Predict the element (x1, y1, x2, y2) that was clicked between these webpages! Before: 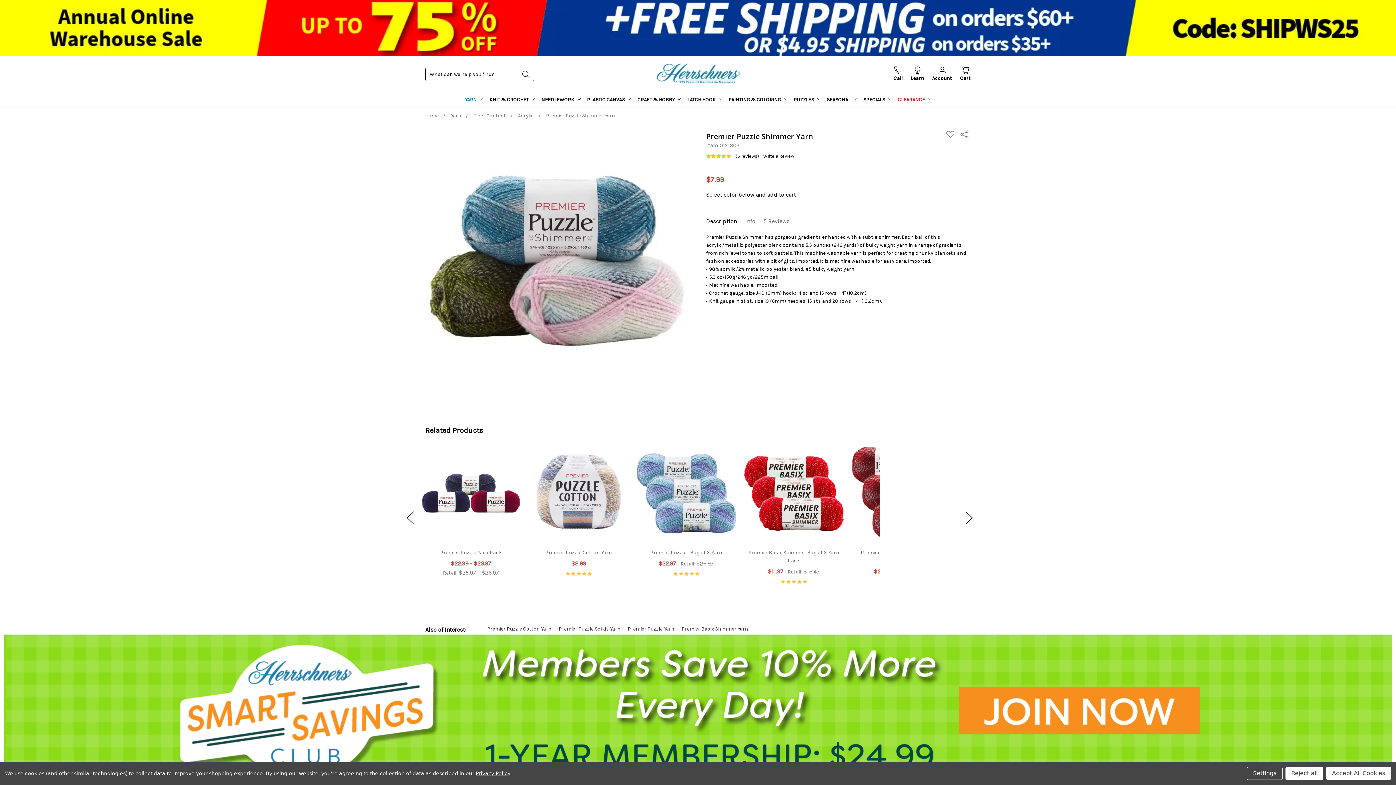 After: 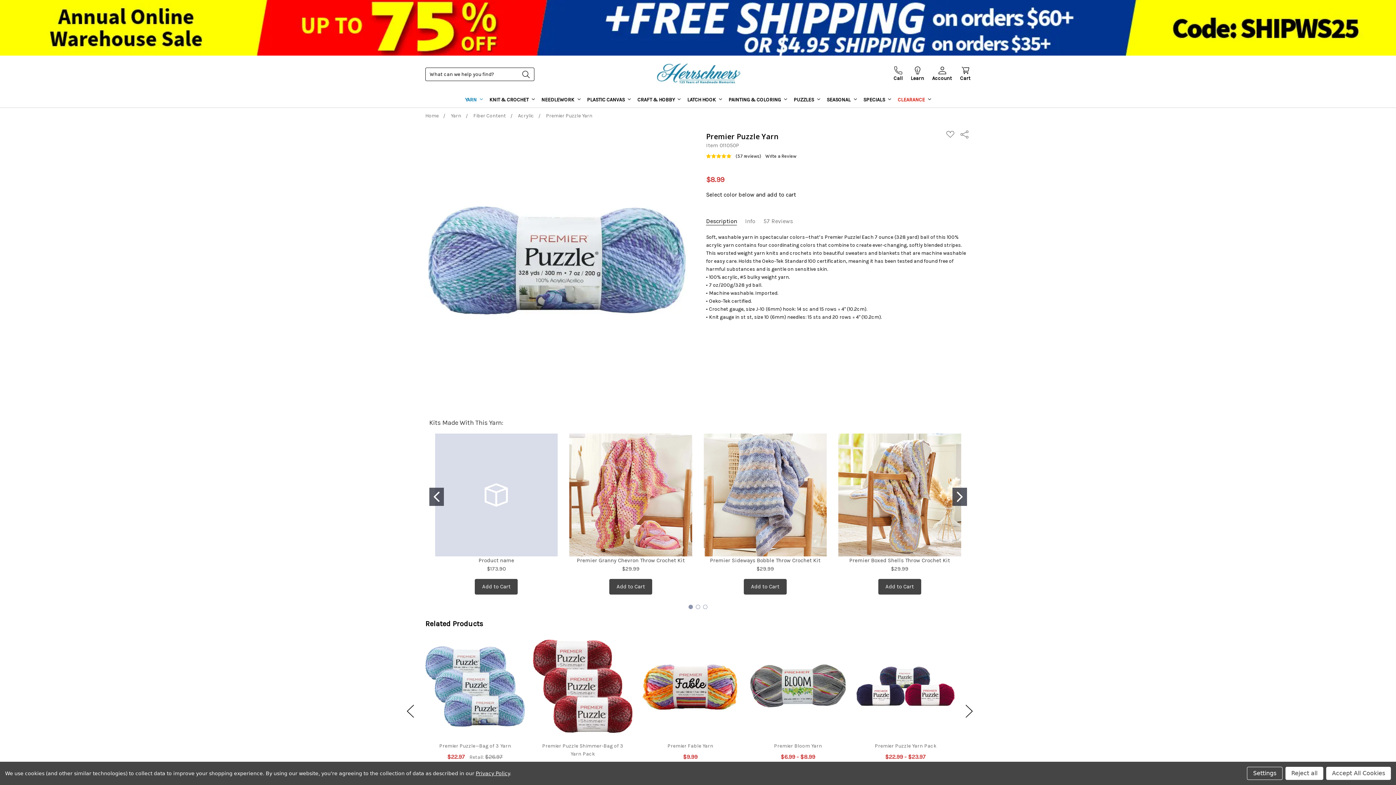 Action: bbox: (558, 549, 606, 556) label: Premier Puzzle Yarn